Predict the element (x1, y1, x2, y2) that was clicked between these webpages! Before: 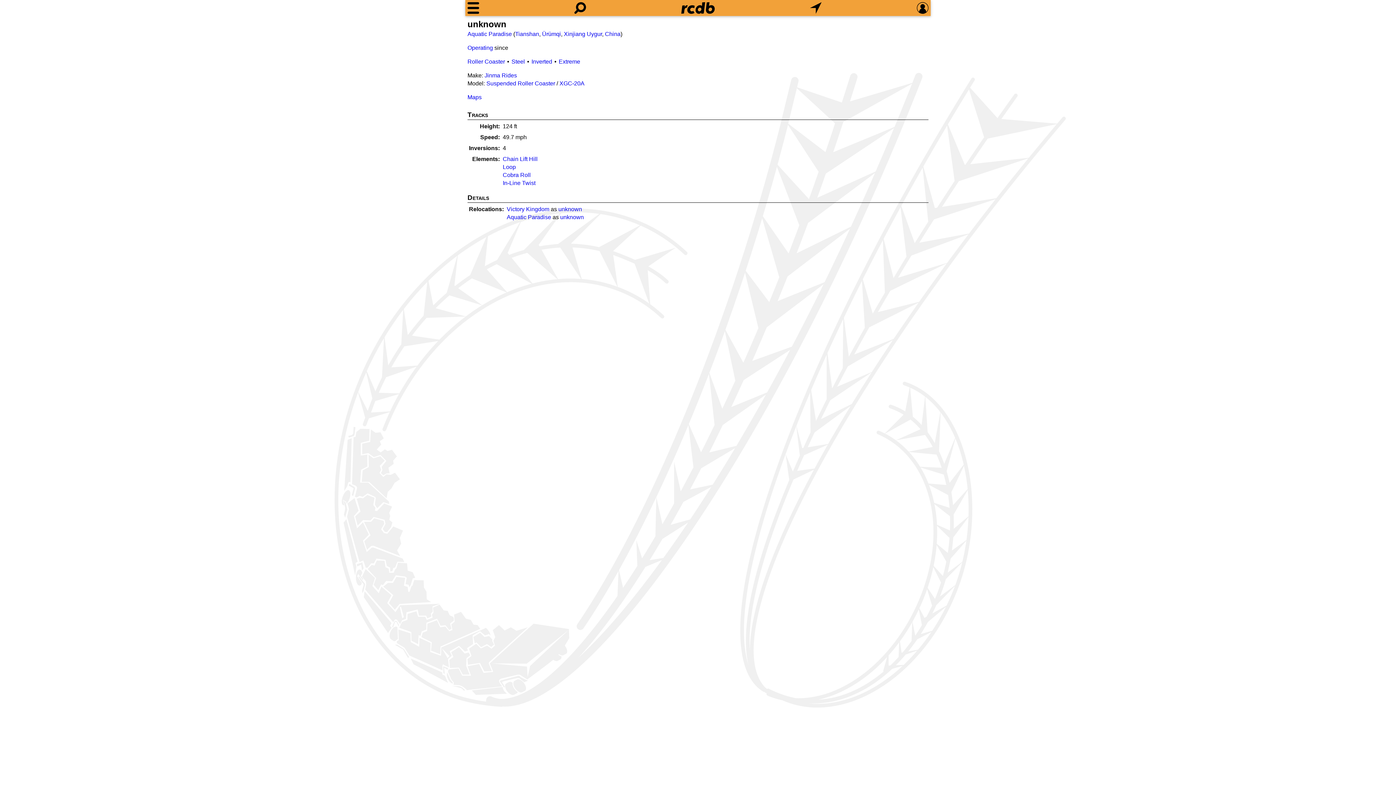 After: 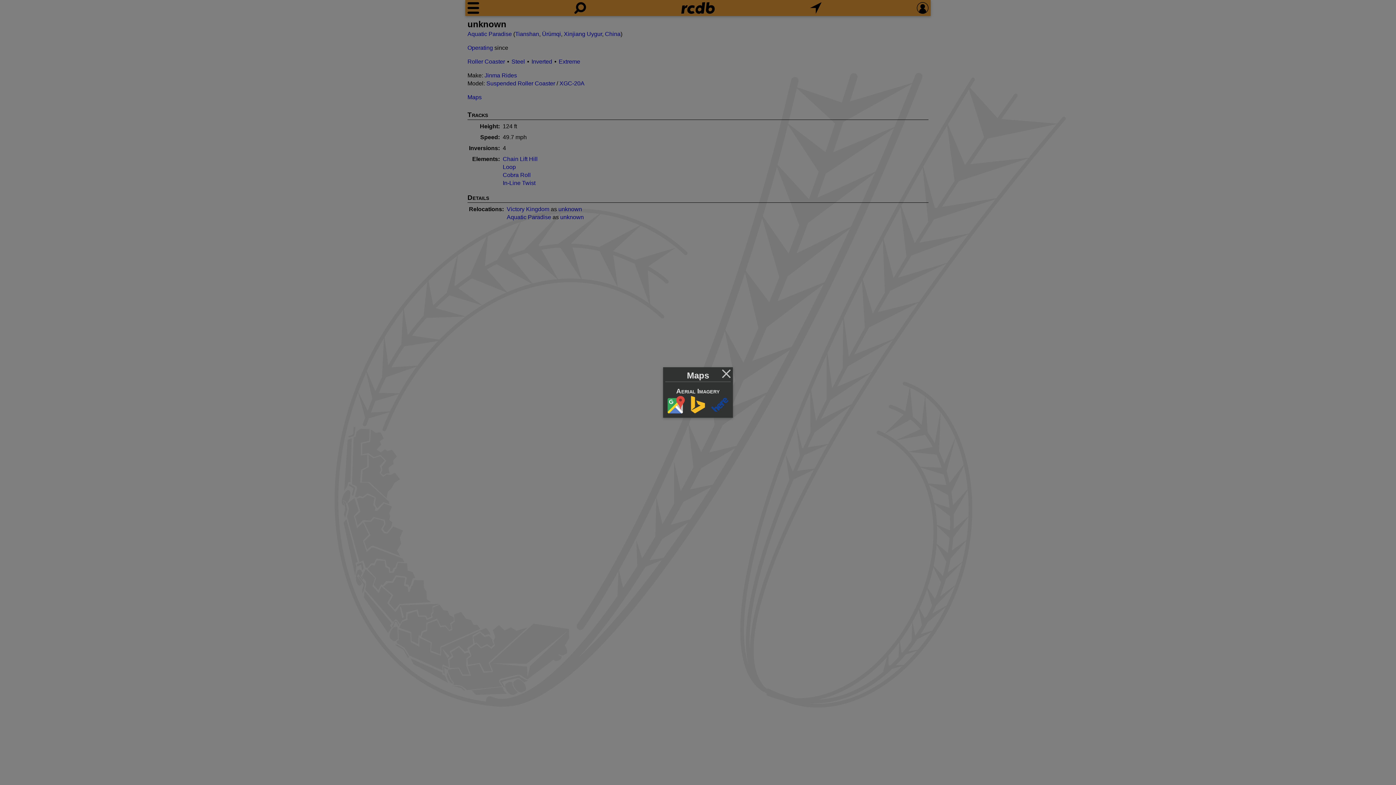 Action: bbox: (467, 94, 481, 100) label: Maps